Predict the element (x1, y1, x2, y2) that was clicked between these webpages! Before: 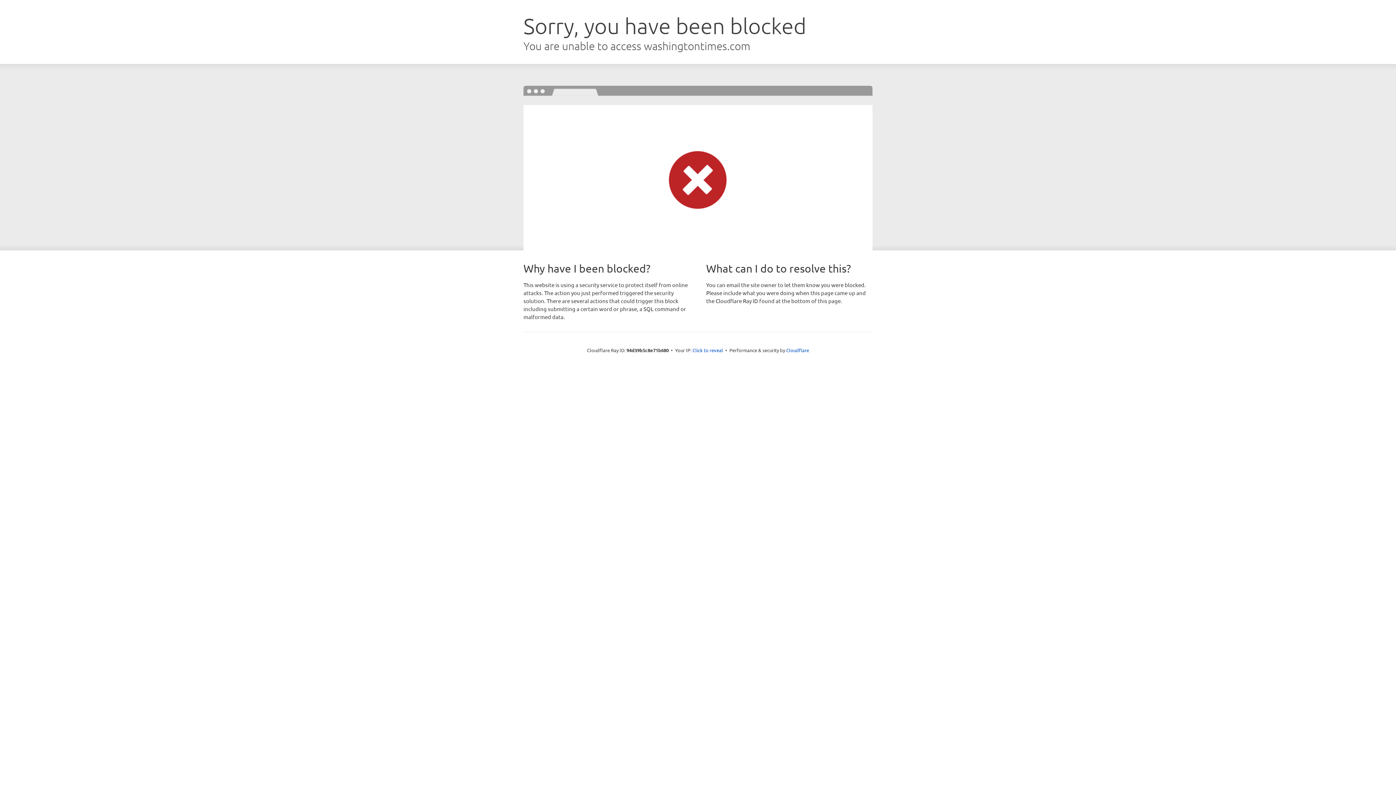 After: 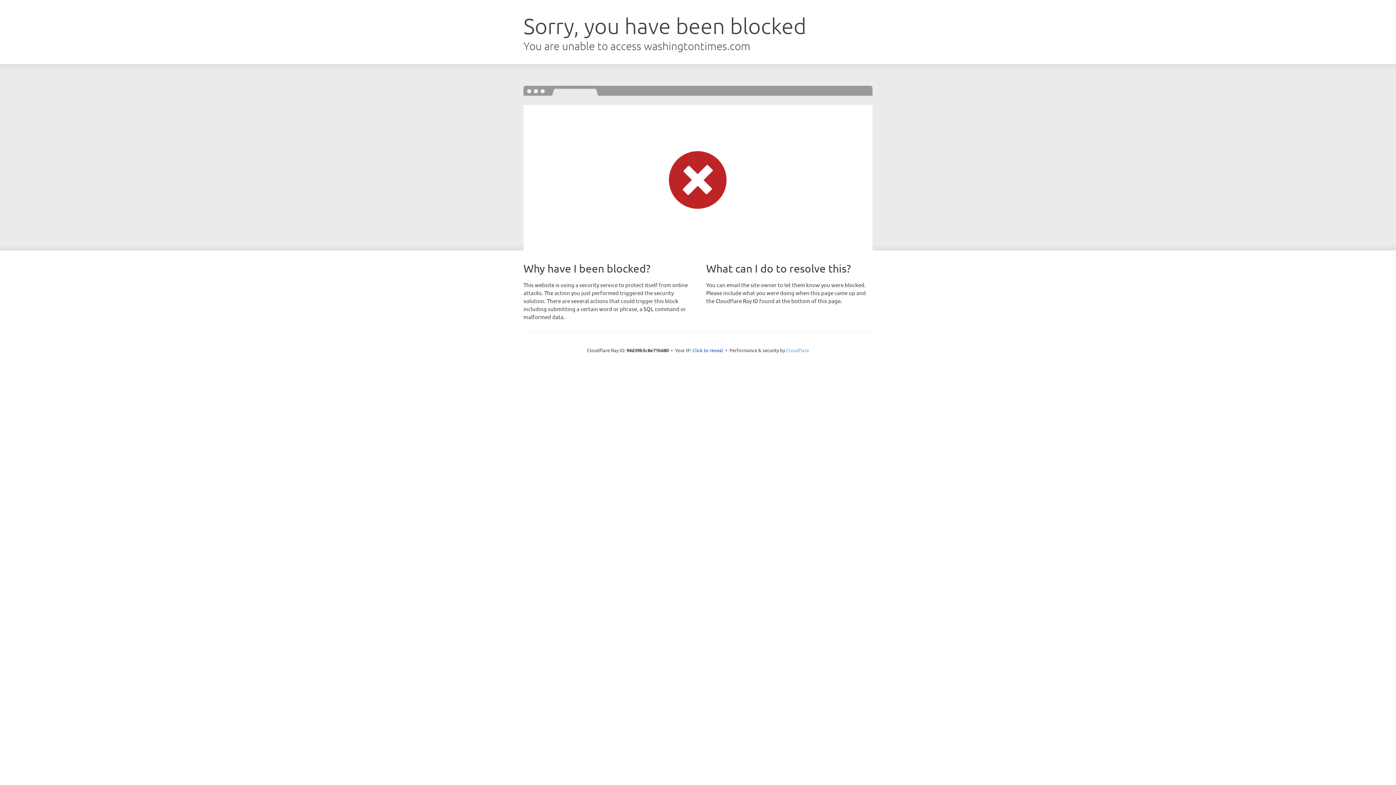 Action: bbox: (786, 347, 809, 353) label: Cloudflare